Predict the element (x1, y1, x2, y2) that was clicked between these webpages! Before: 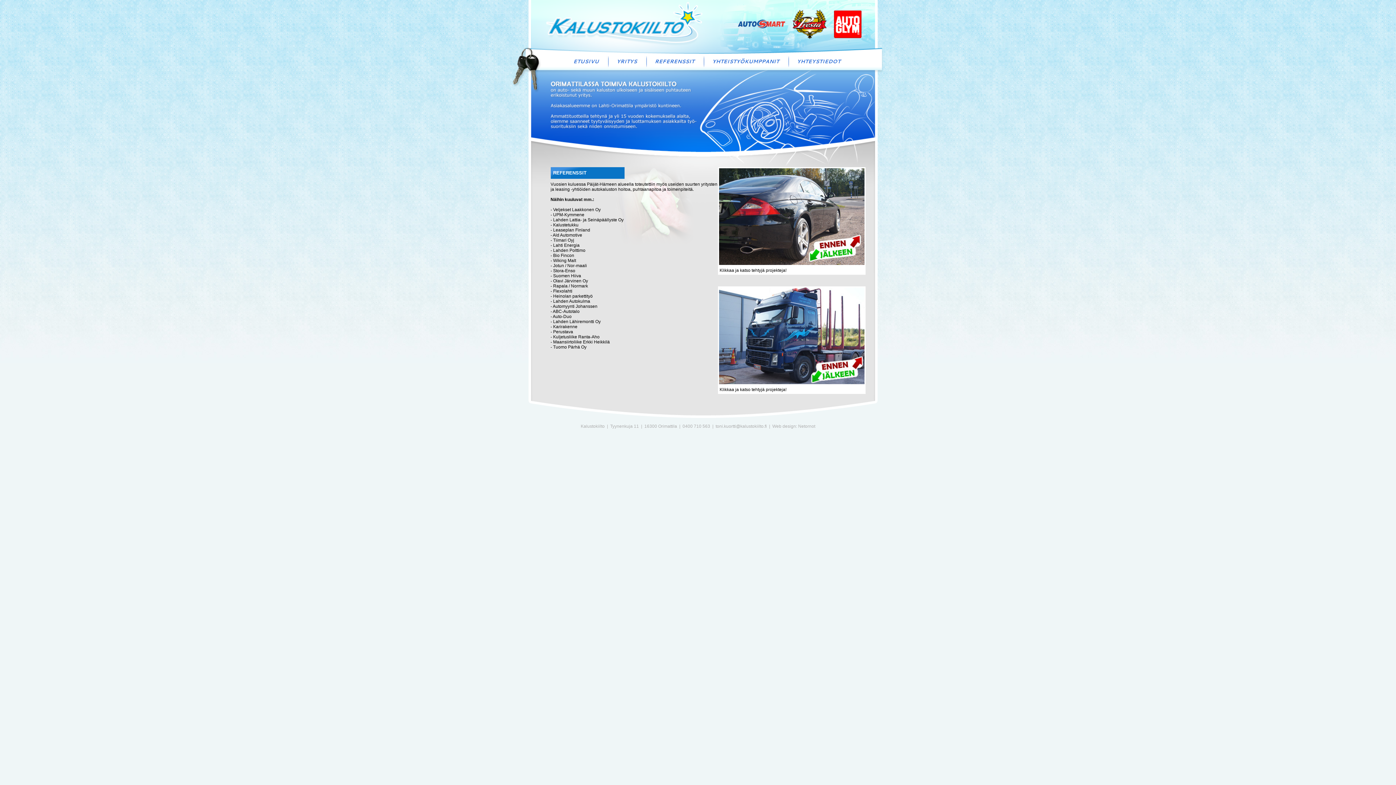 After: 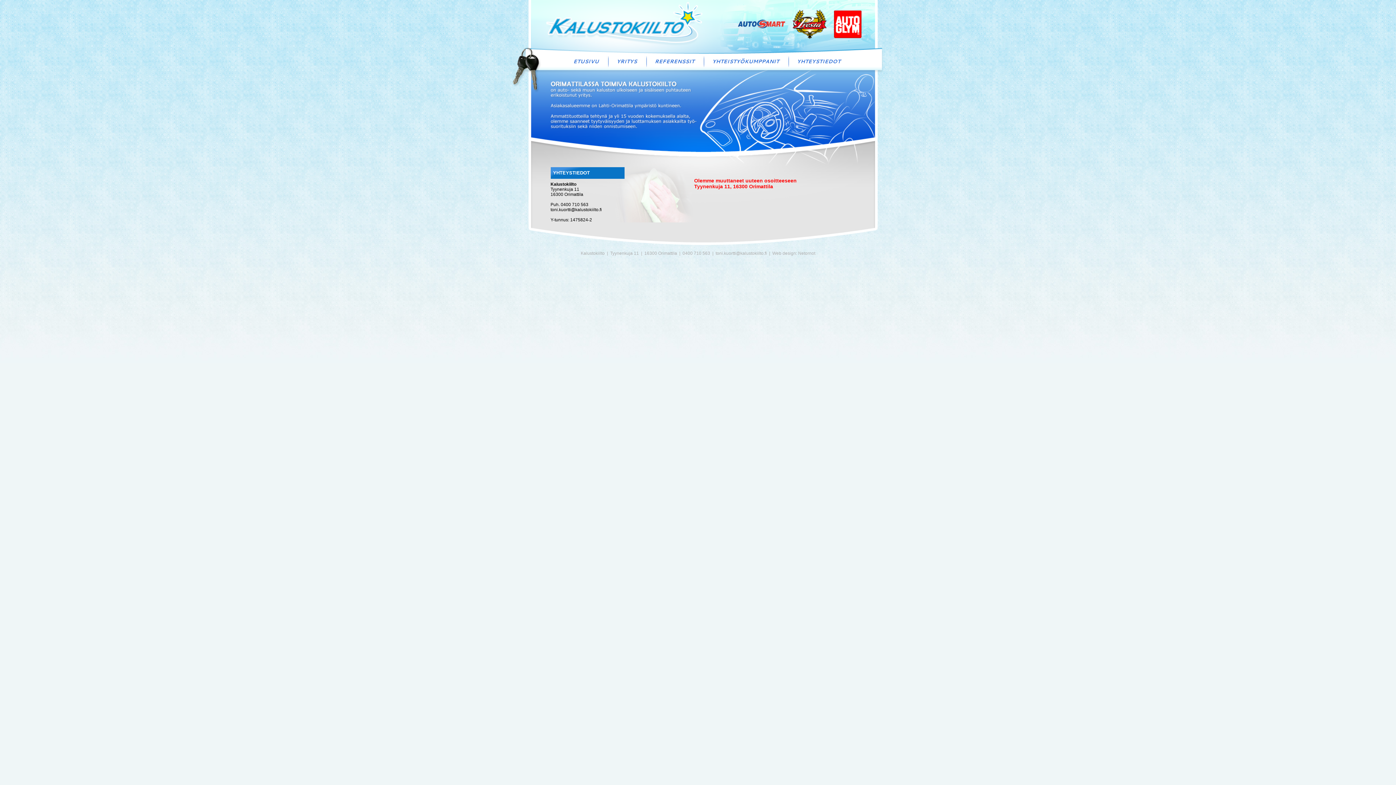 Action: label: YHTEYSTIEDOT bbox: (797, 56, 840, 63)